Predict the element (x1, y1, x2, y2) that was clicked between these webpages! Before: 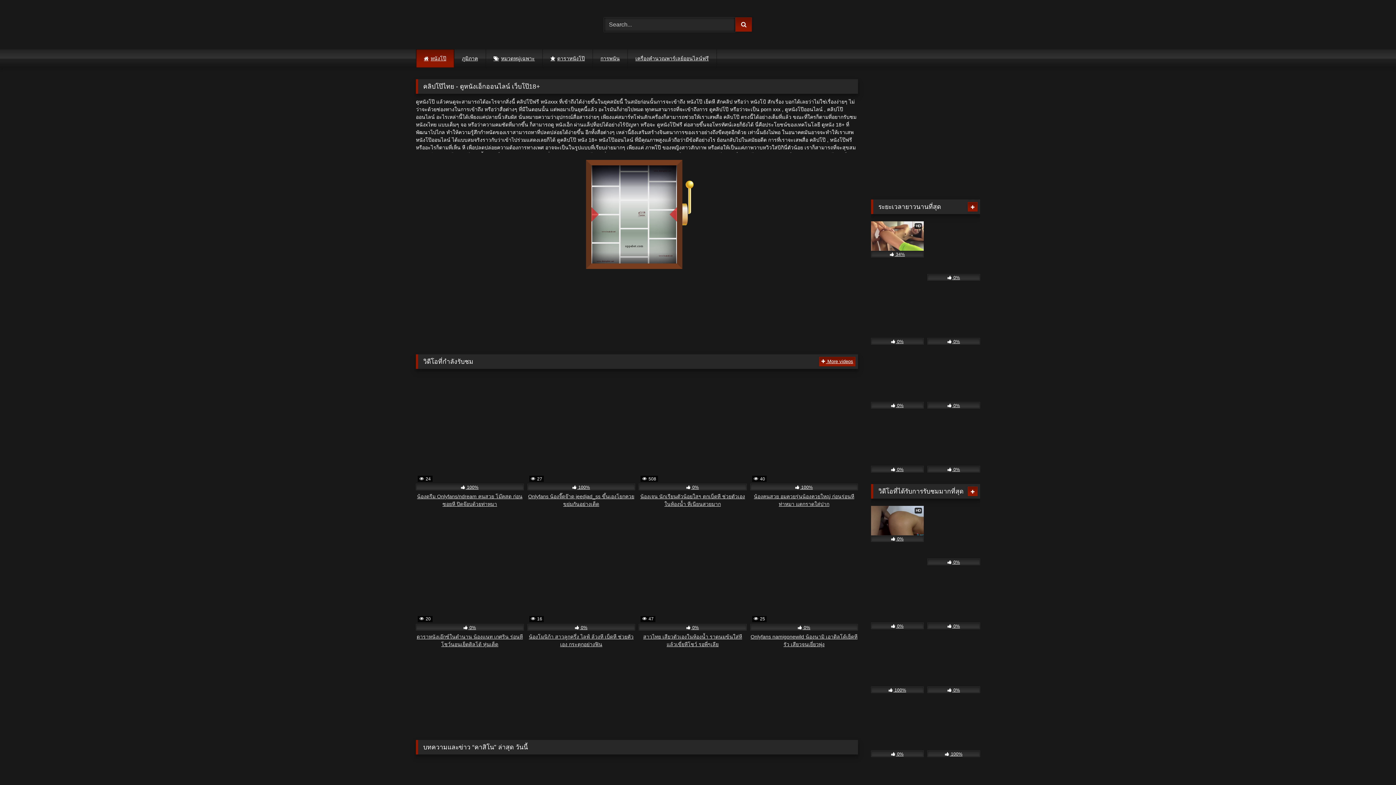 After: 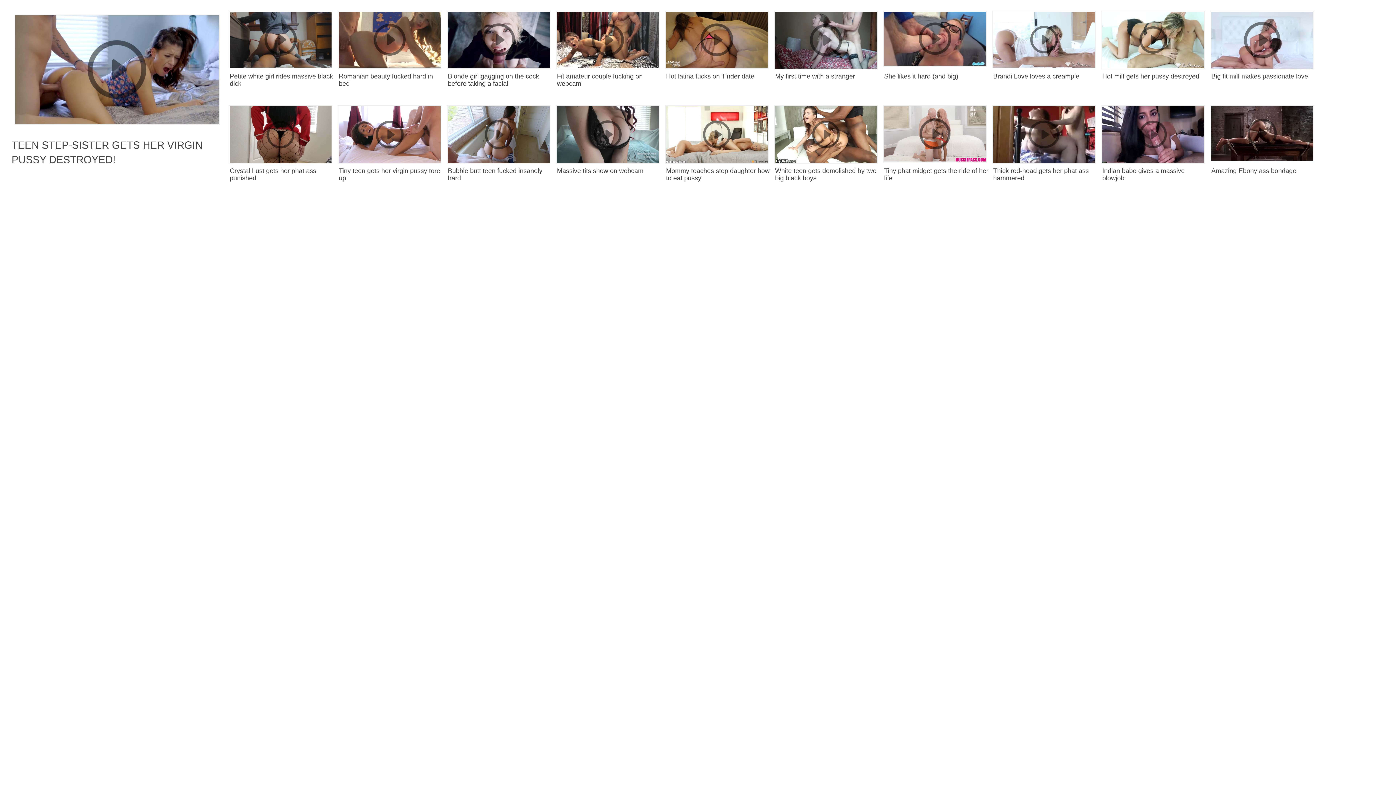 Action: bbox: (871, 285, 924, 344) label:  0%